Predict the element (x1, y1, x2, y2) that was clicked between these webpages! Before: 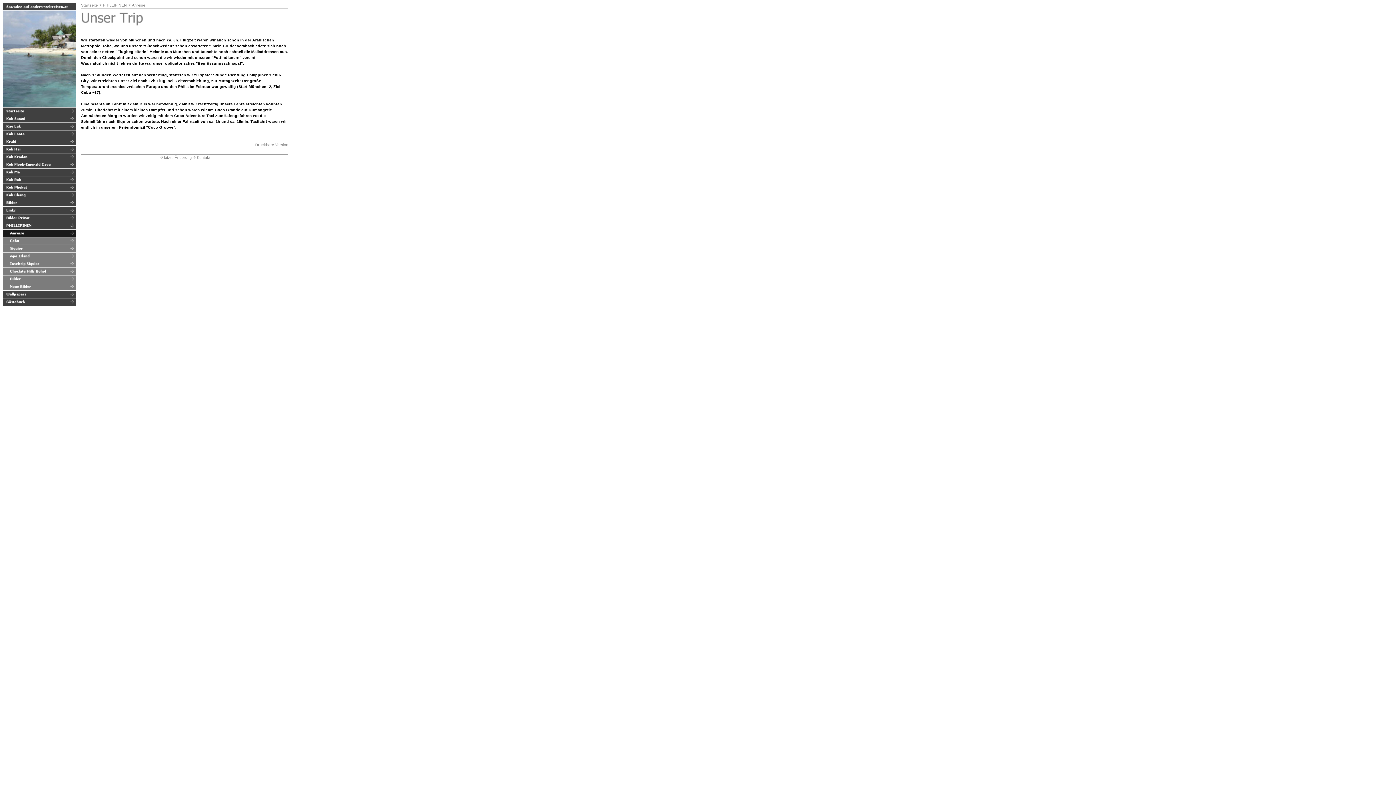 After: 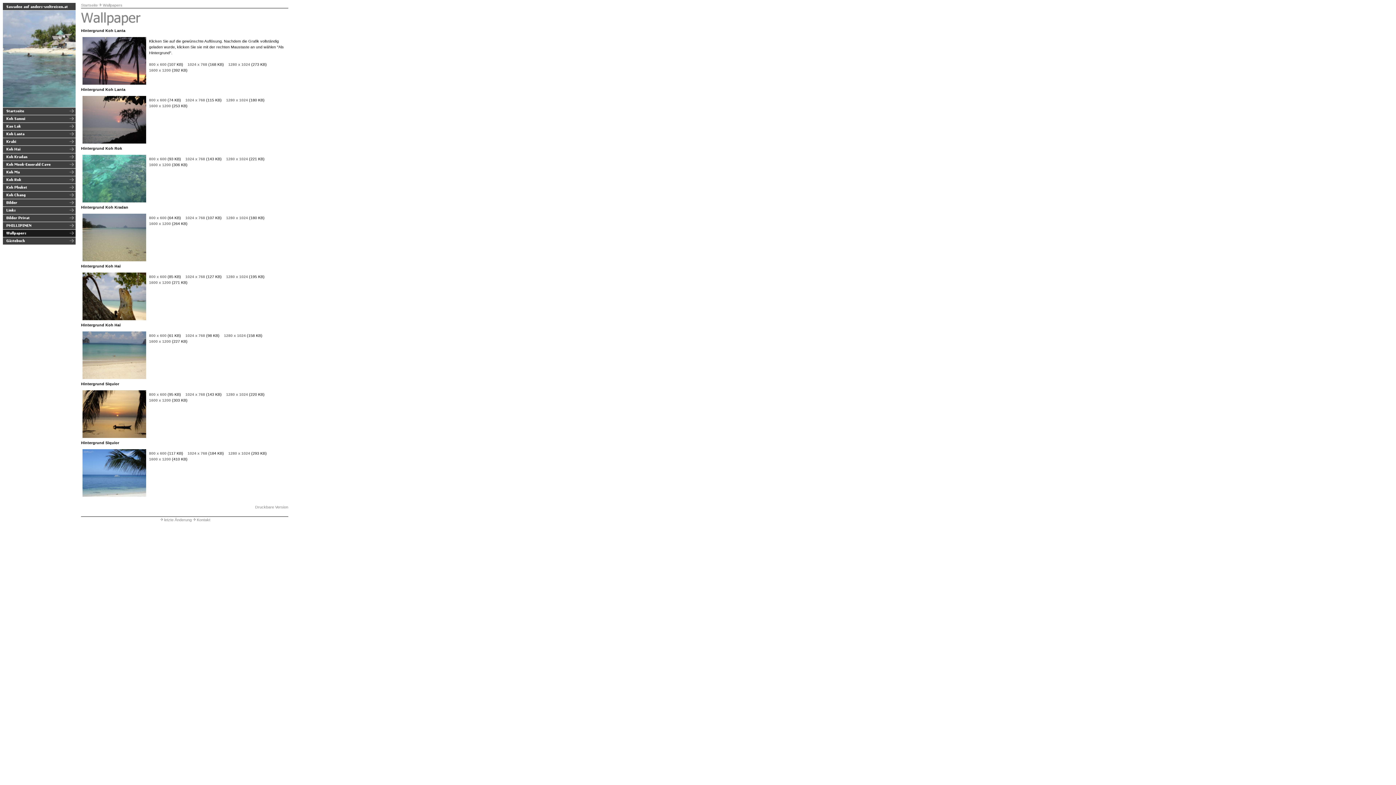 Action: bbox: (2, 293, 75, 299)